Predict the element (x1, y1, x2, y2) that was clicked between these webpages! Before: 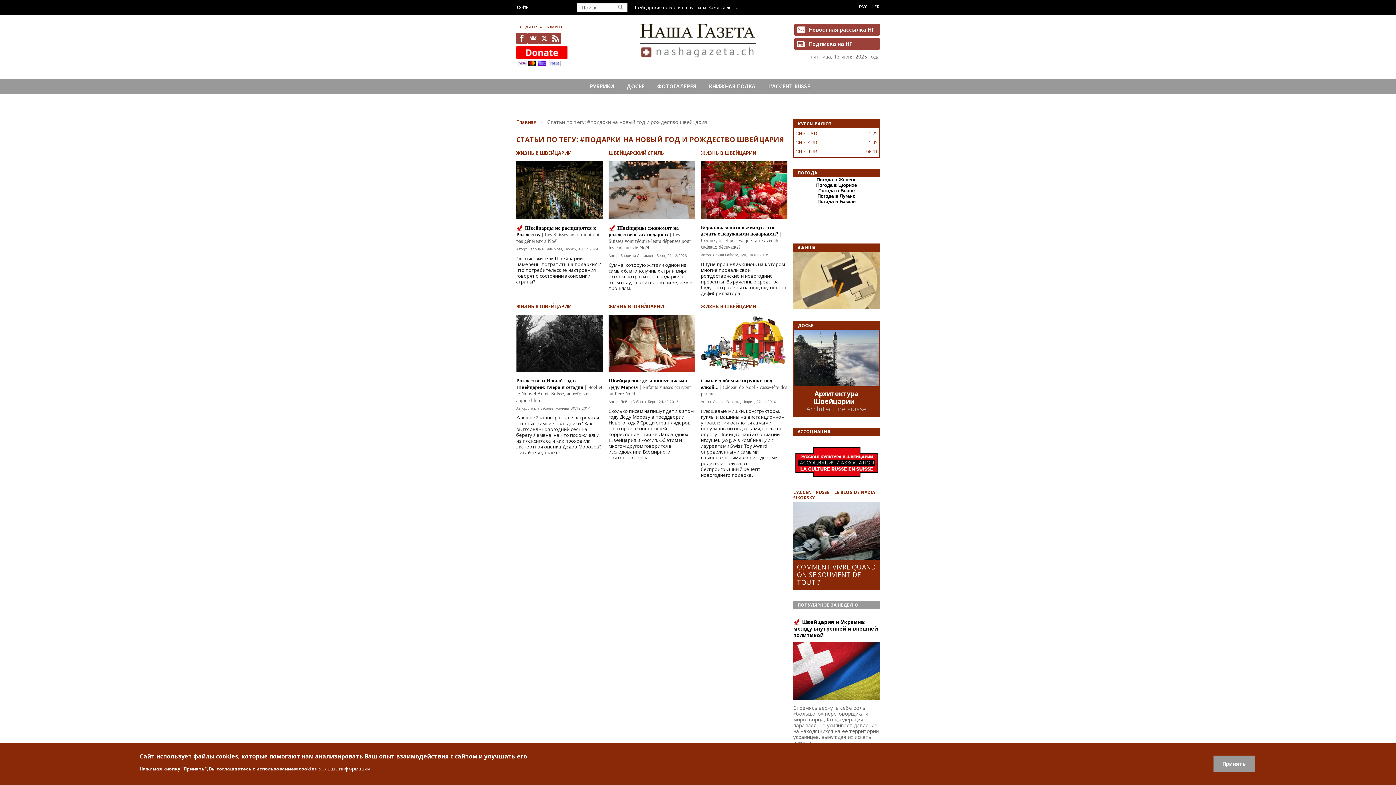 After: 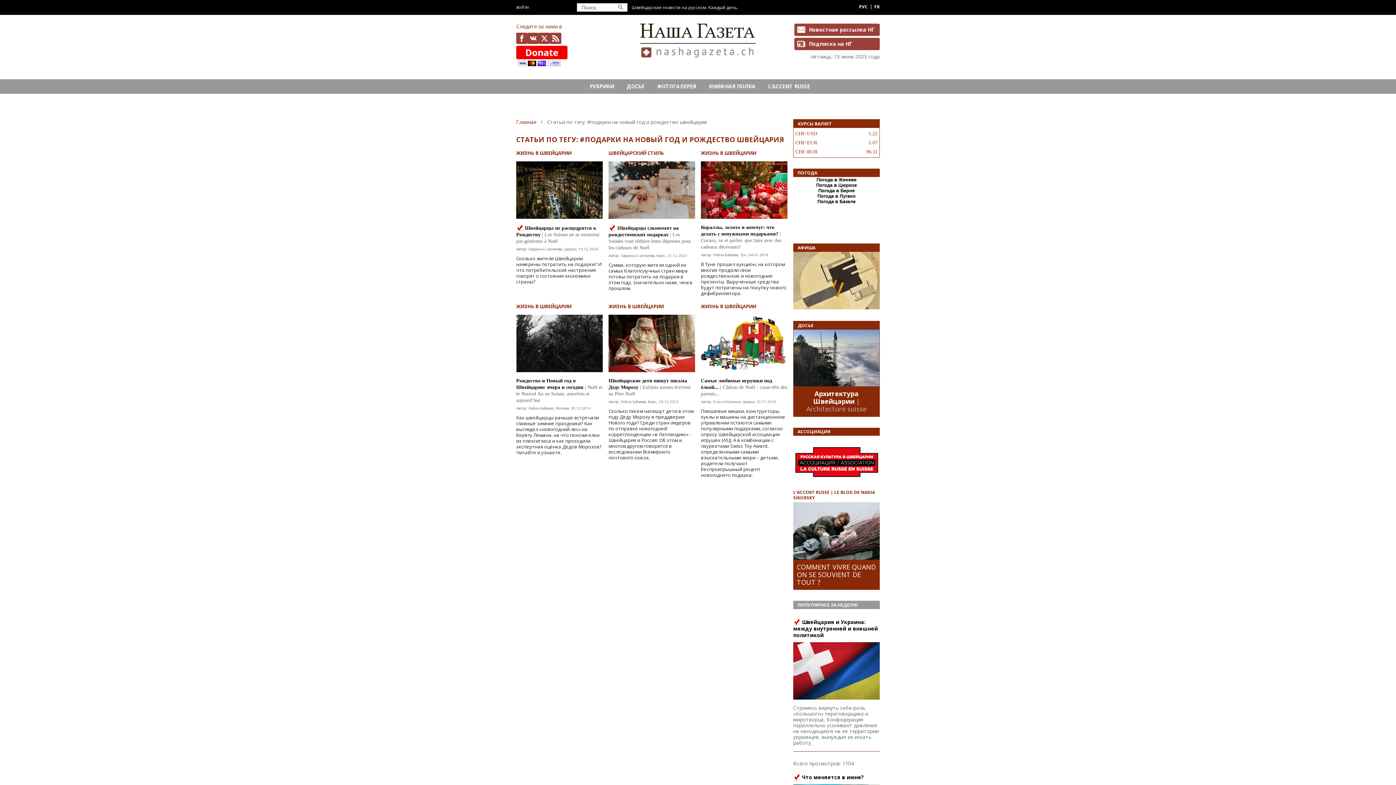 Action: label: Погода в Базеле bbox: (817, 198, 855, 204)